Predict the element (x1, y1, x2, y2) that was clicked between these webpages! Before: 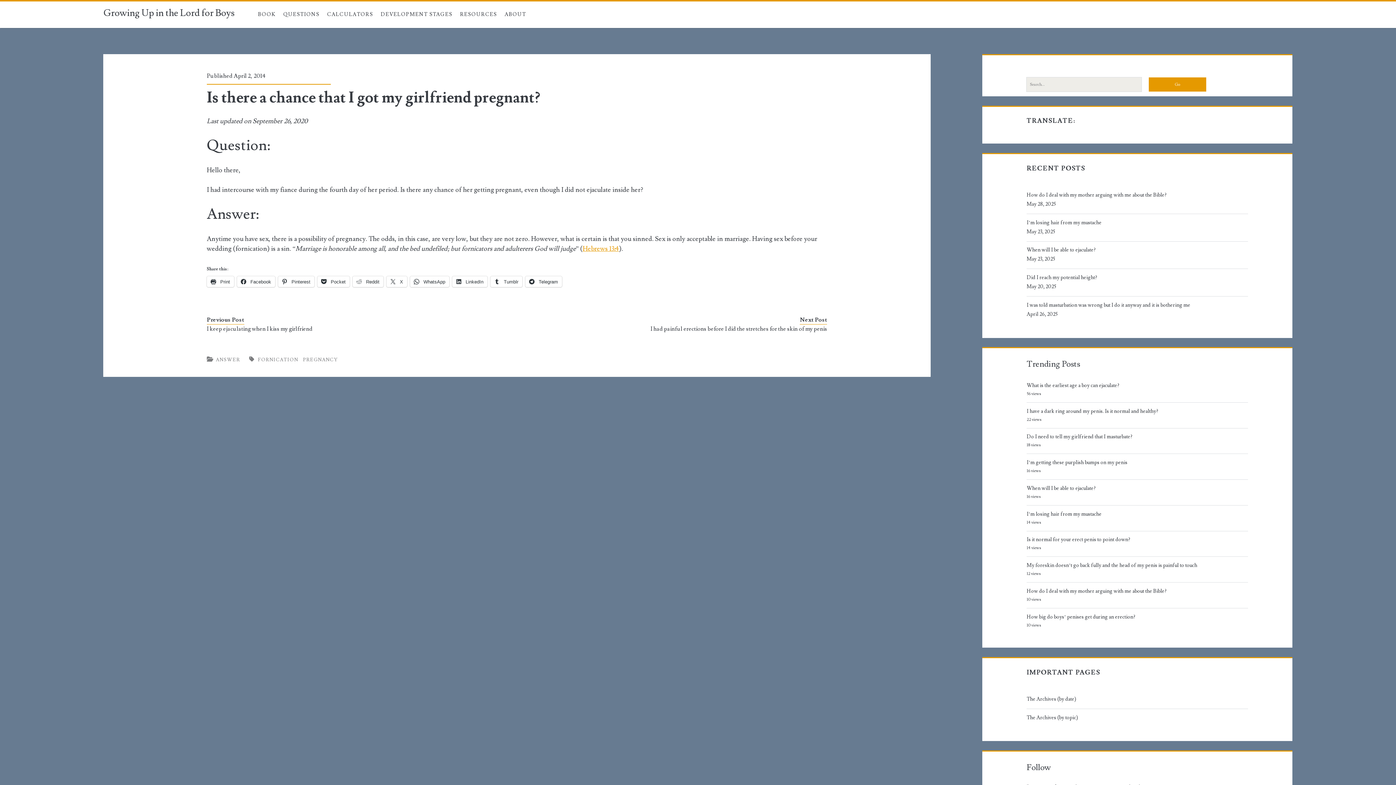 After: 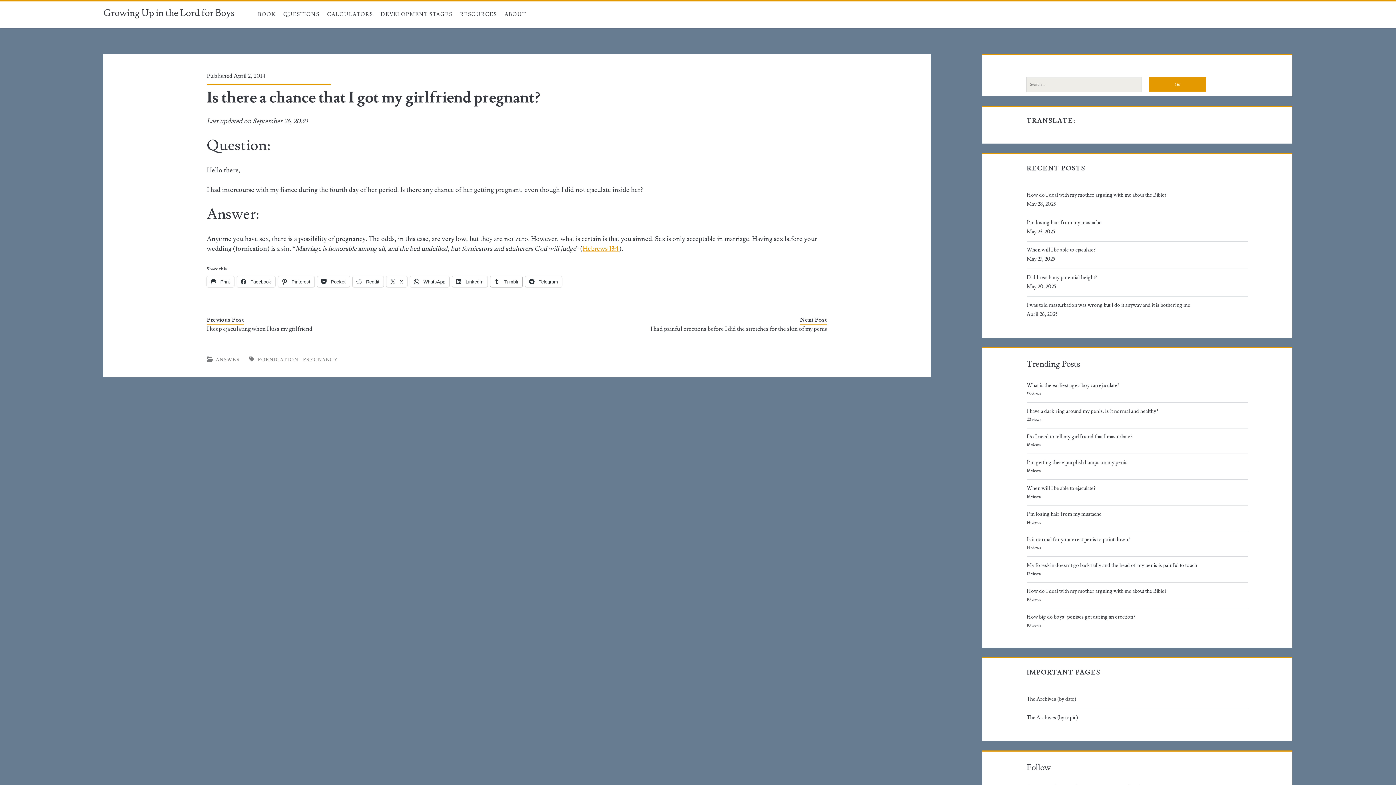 Action: label:  Tumblr bbox: (490, 276, 522, 287)